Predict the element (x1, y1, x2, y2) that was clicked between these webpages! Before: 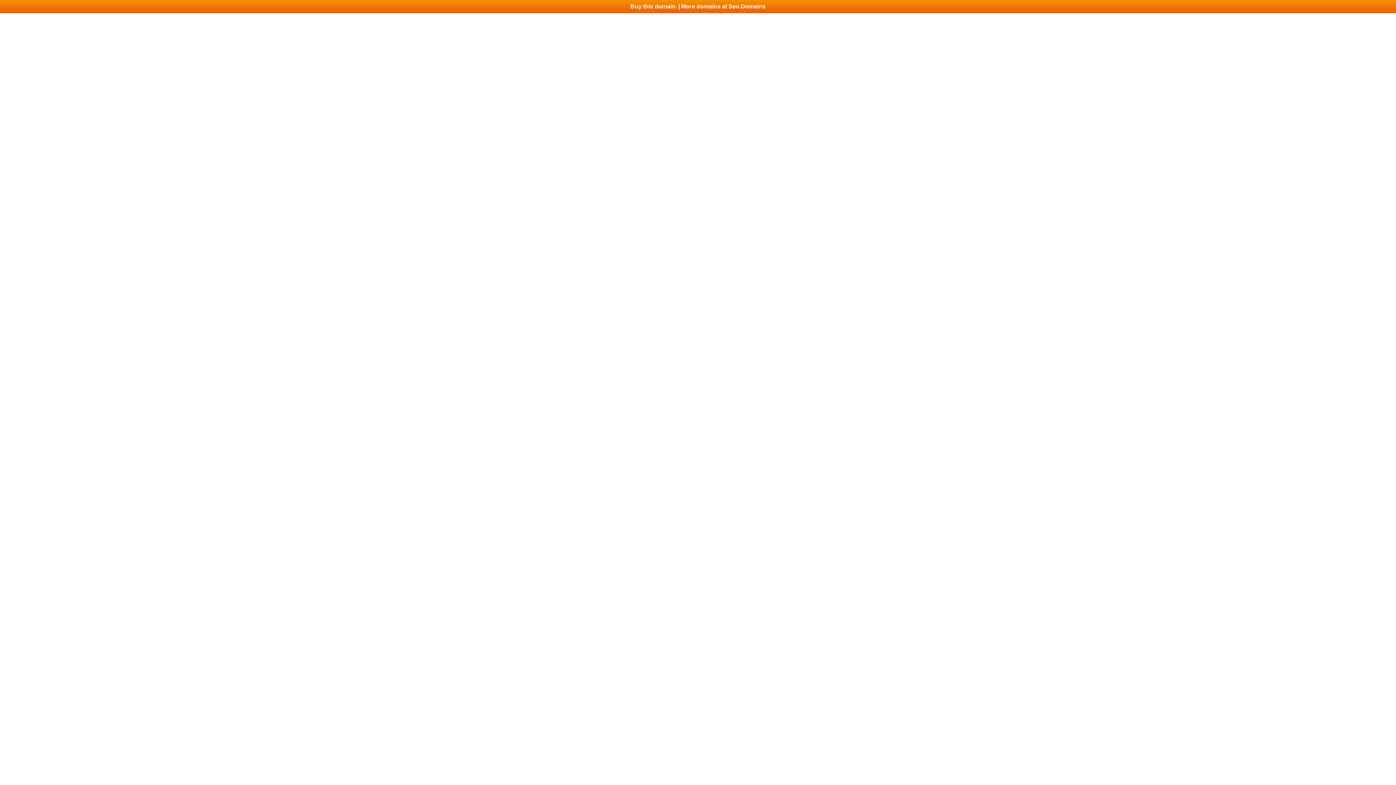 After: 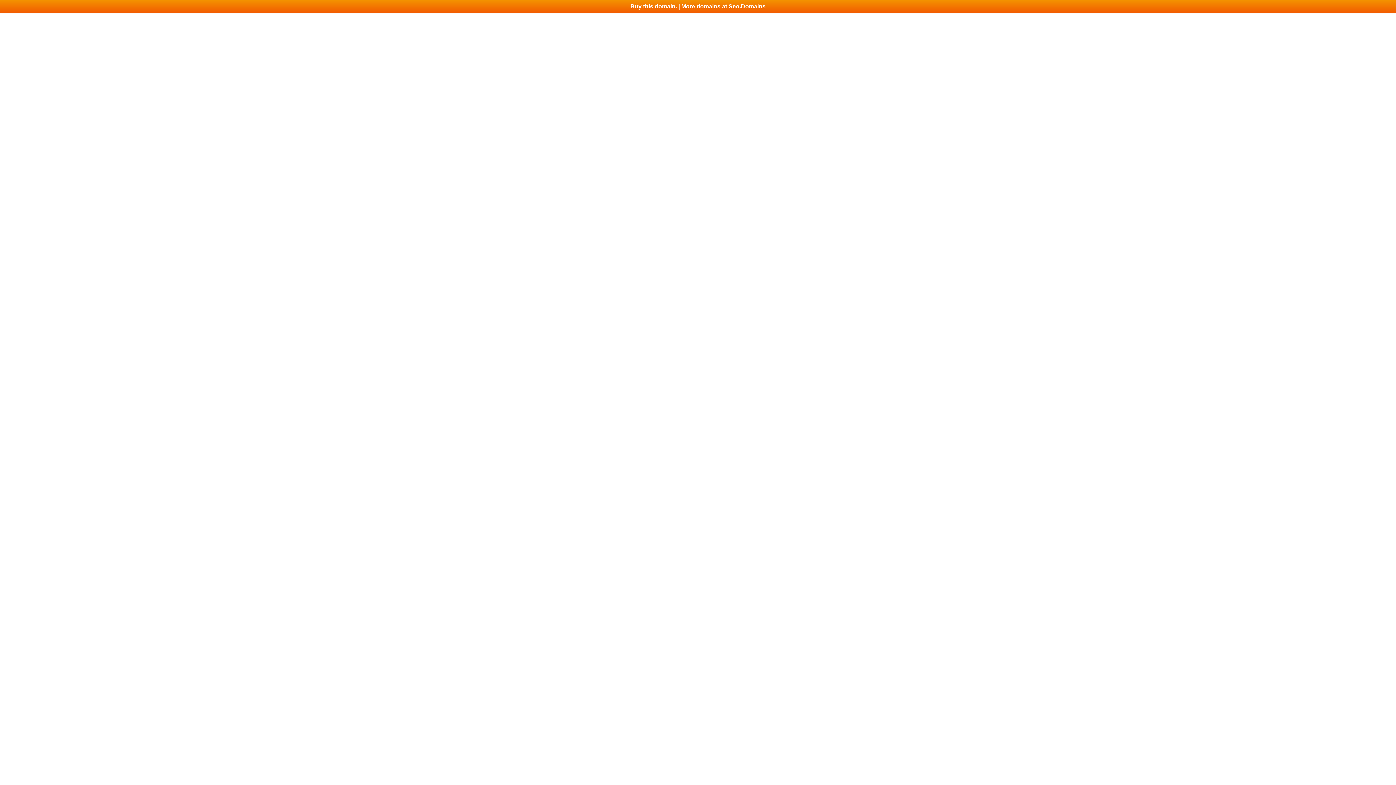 Action: bbox: (0, 0, 1396, 13) label: Buy this domain. | More domains at Seo.Domains